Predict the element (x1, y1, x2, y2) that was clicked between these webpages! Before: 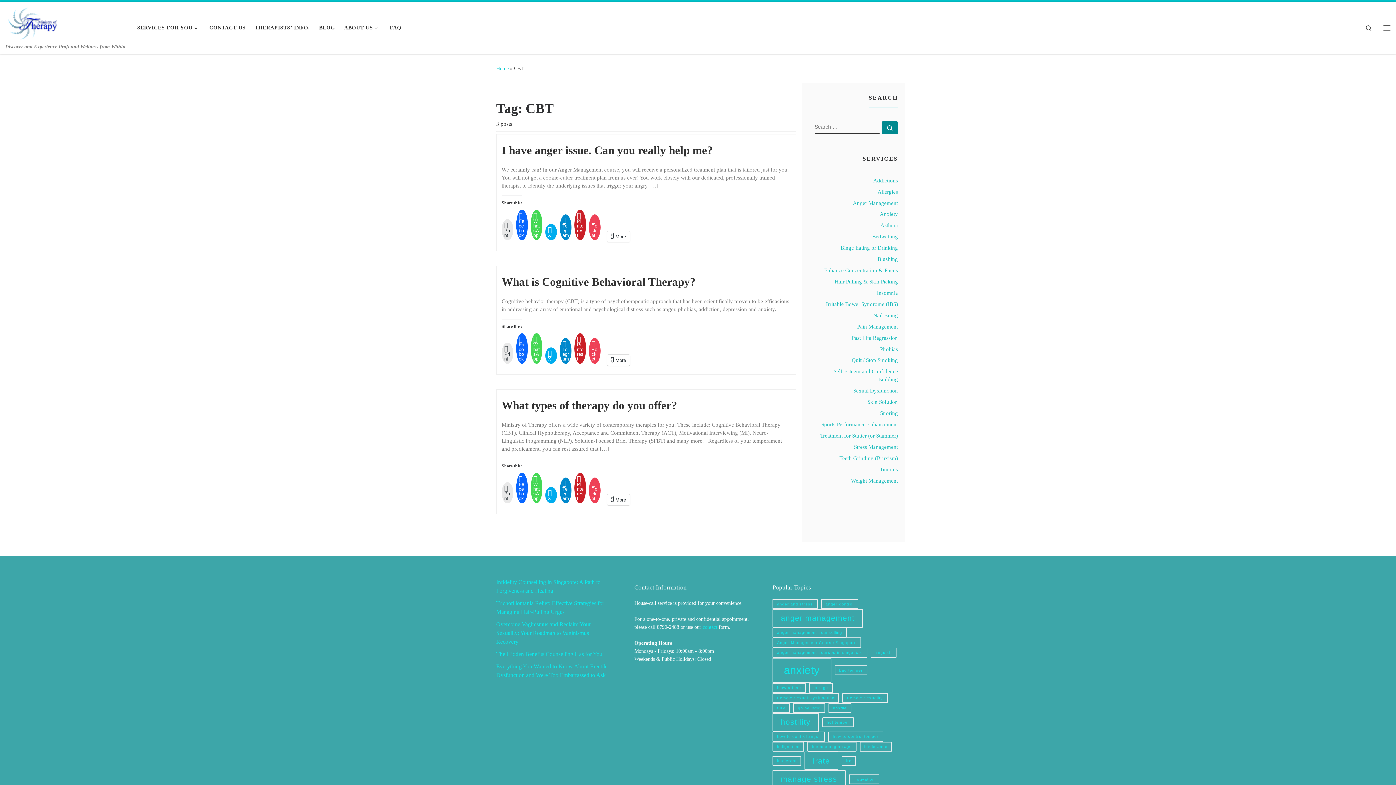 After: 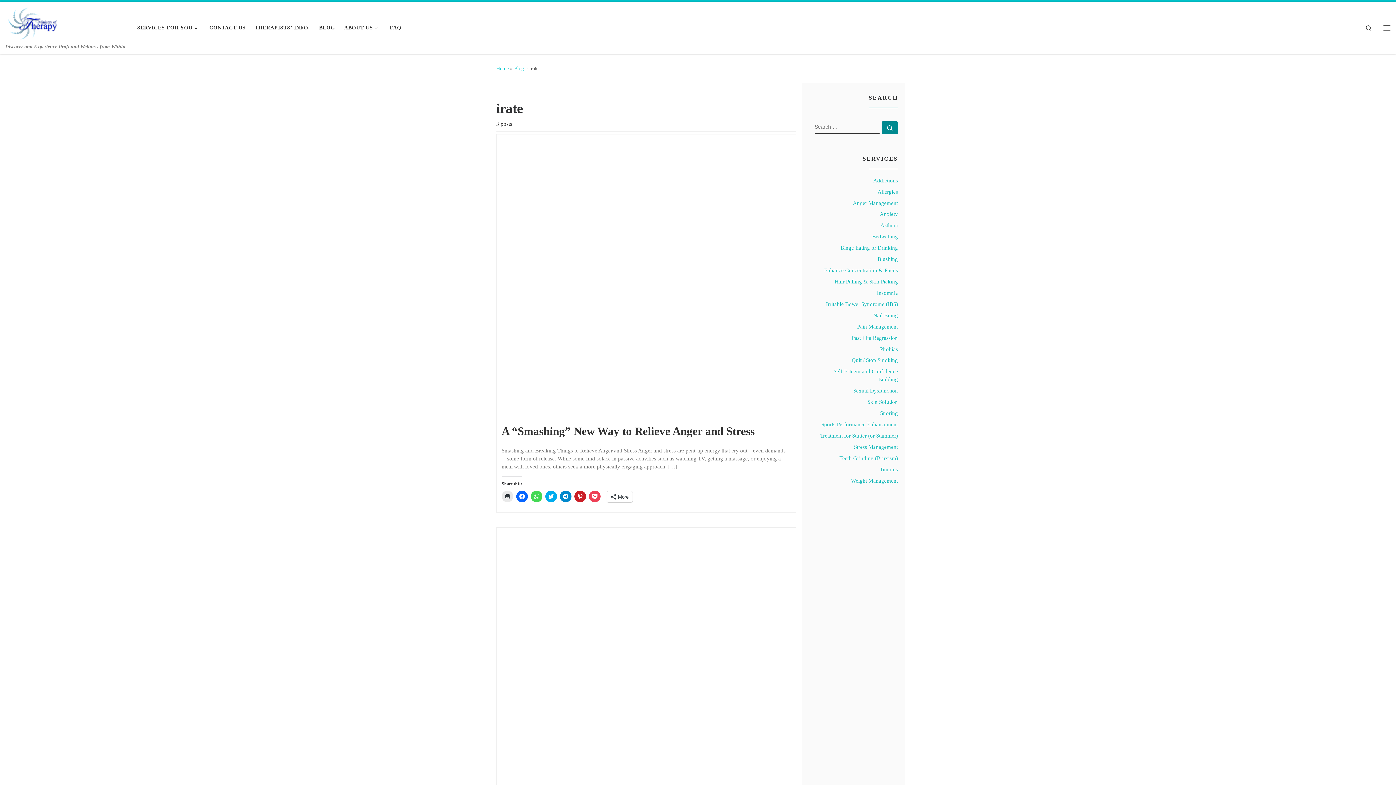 Action: label: irate (3 items) bbox: (804, 752, 838, 770)